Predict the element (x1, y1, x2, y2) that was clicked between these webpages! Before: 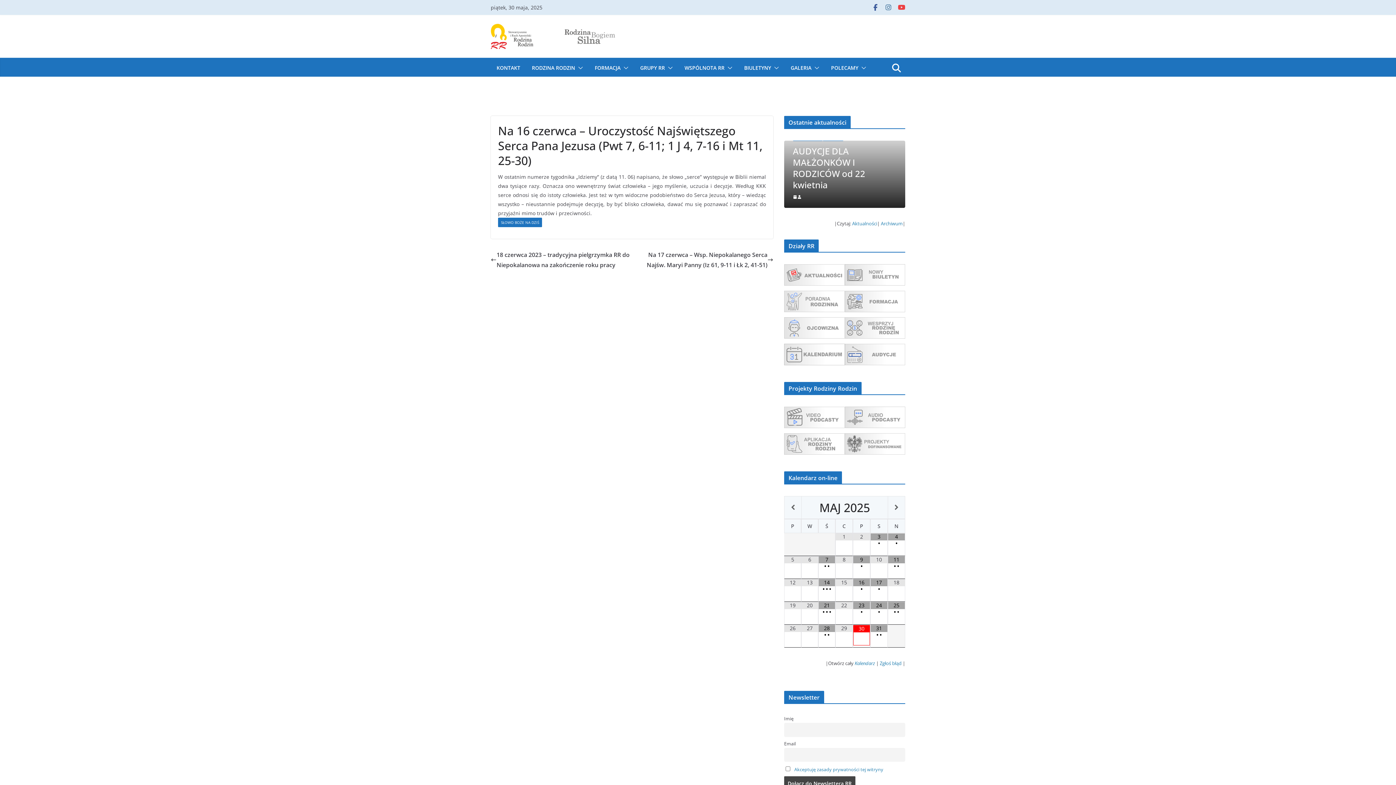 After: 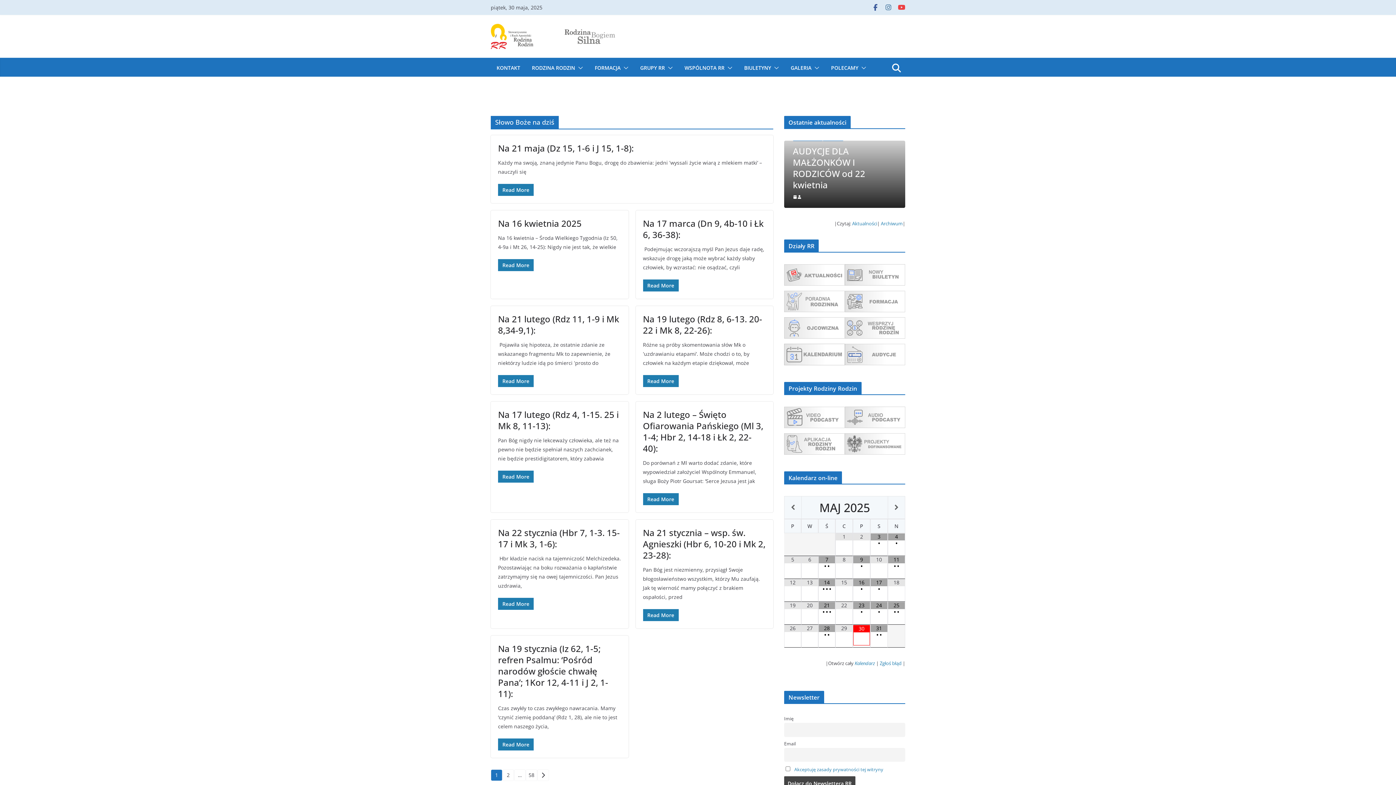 Action: label: SŁOWO BOŻE NA DZIŚ bbox: (498, 217, 542, 227)